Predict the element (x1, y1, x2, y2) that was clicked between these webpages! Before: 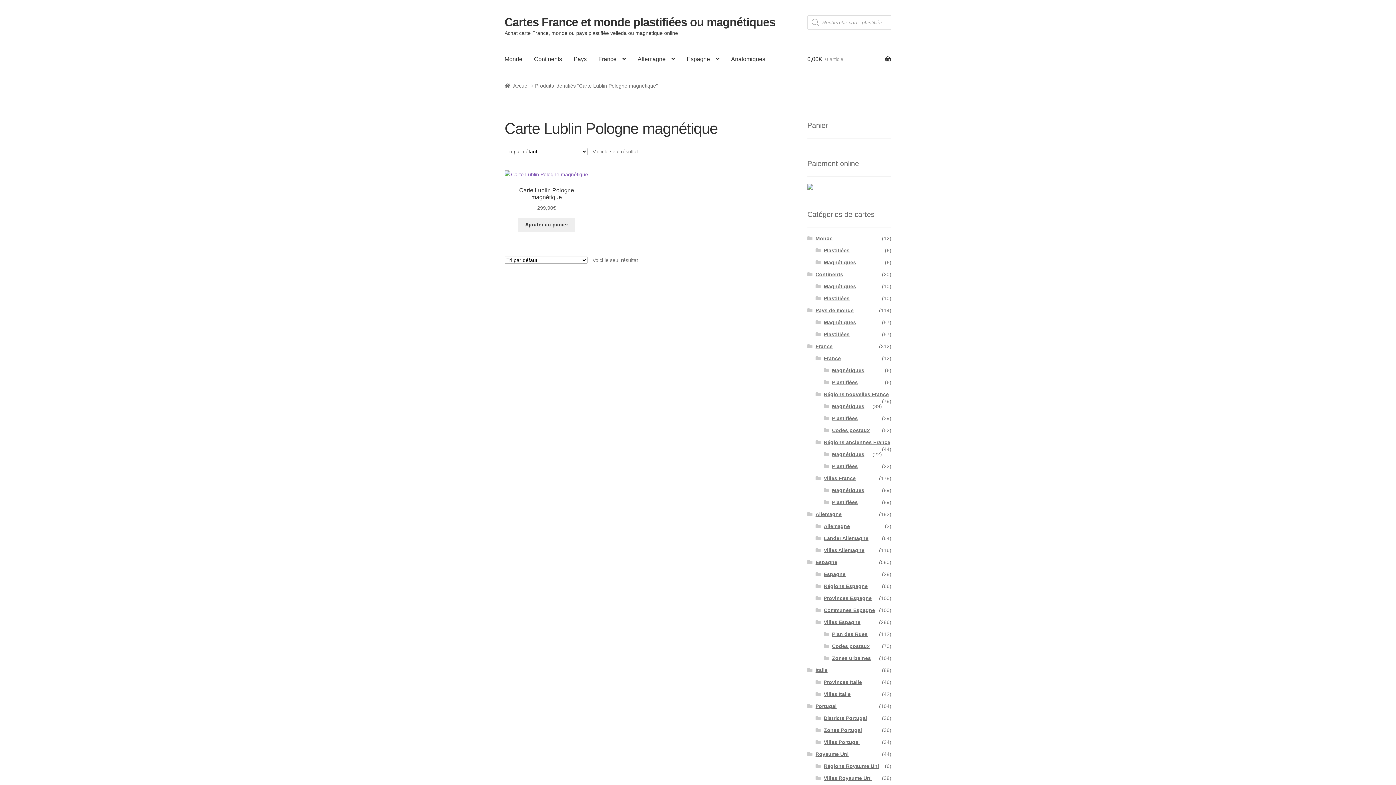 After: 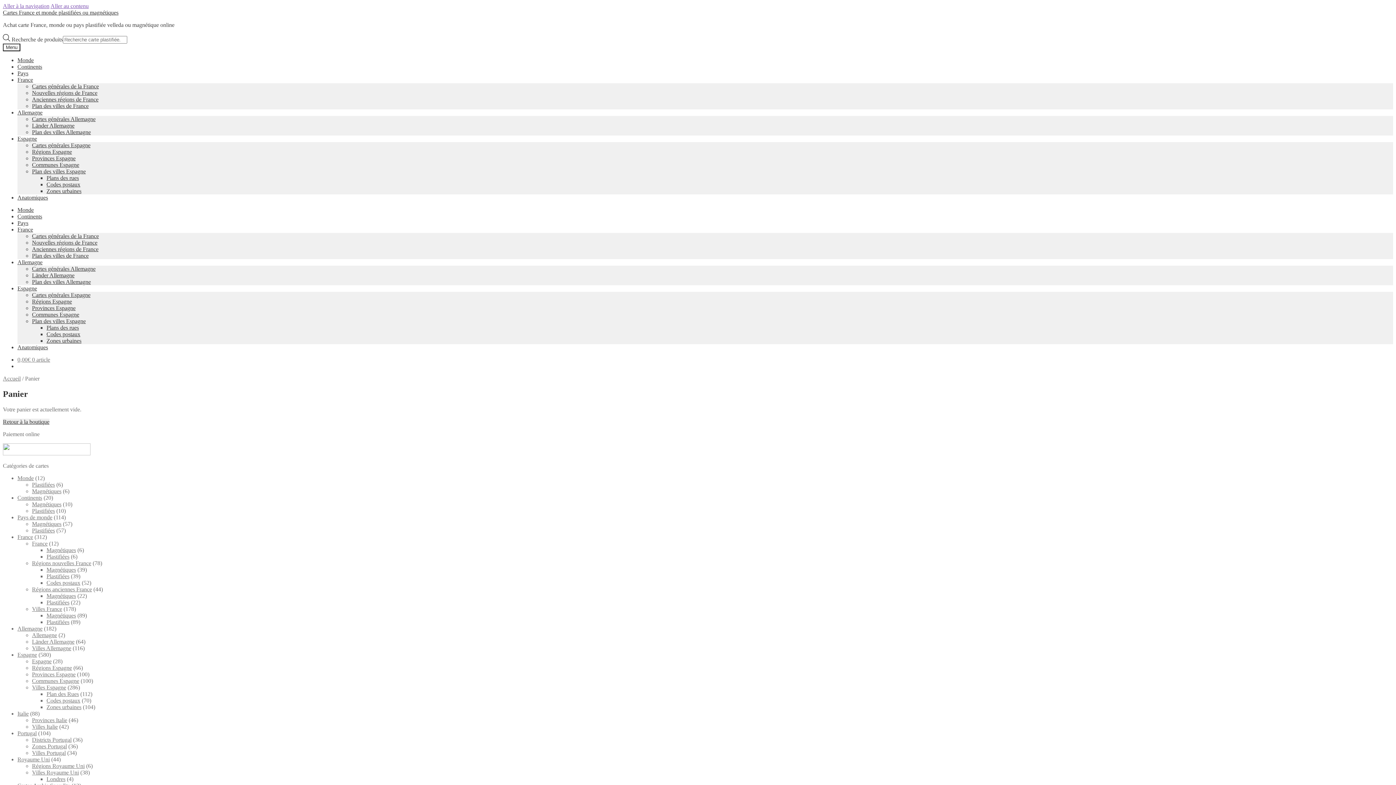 Action: label: 0,00€ 0 article bbox: (807, 45, 891, 73)